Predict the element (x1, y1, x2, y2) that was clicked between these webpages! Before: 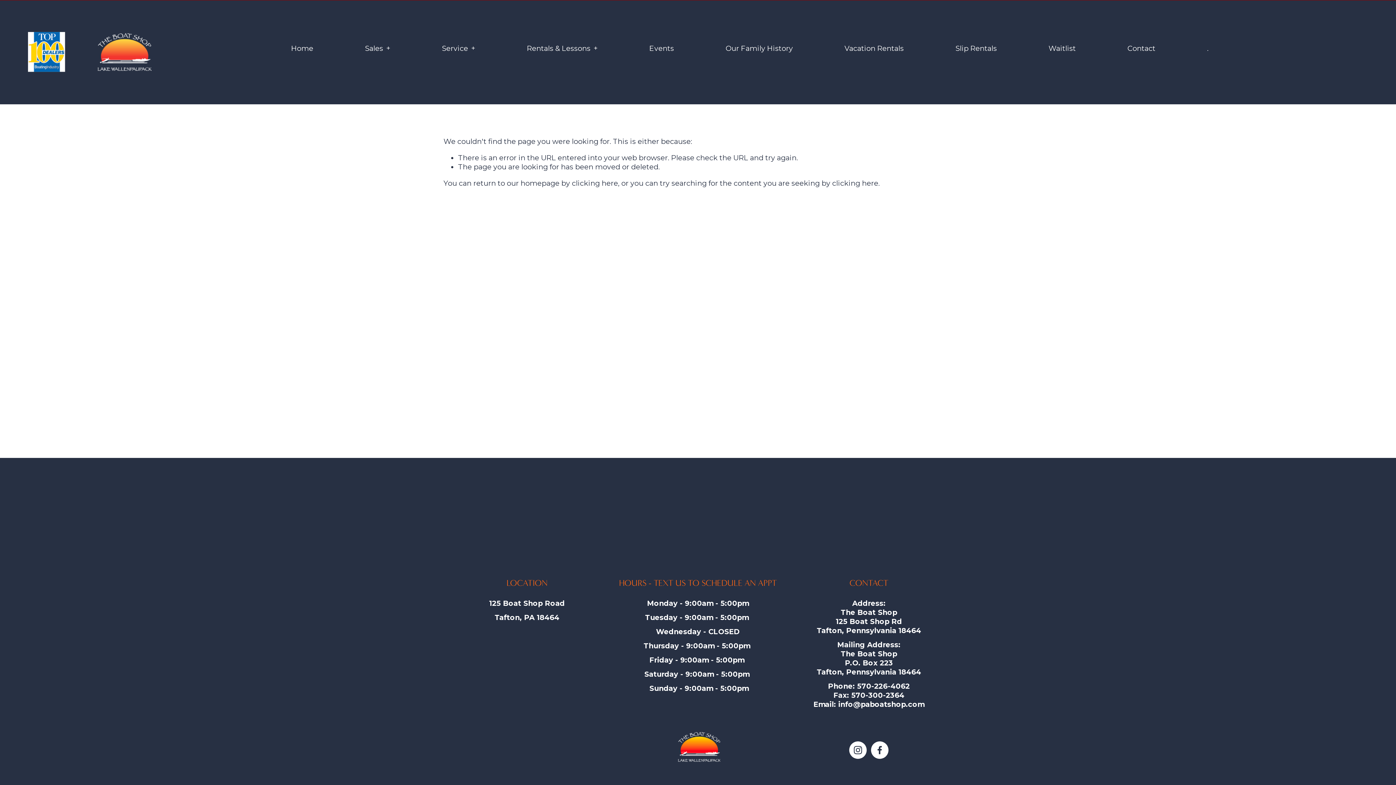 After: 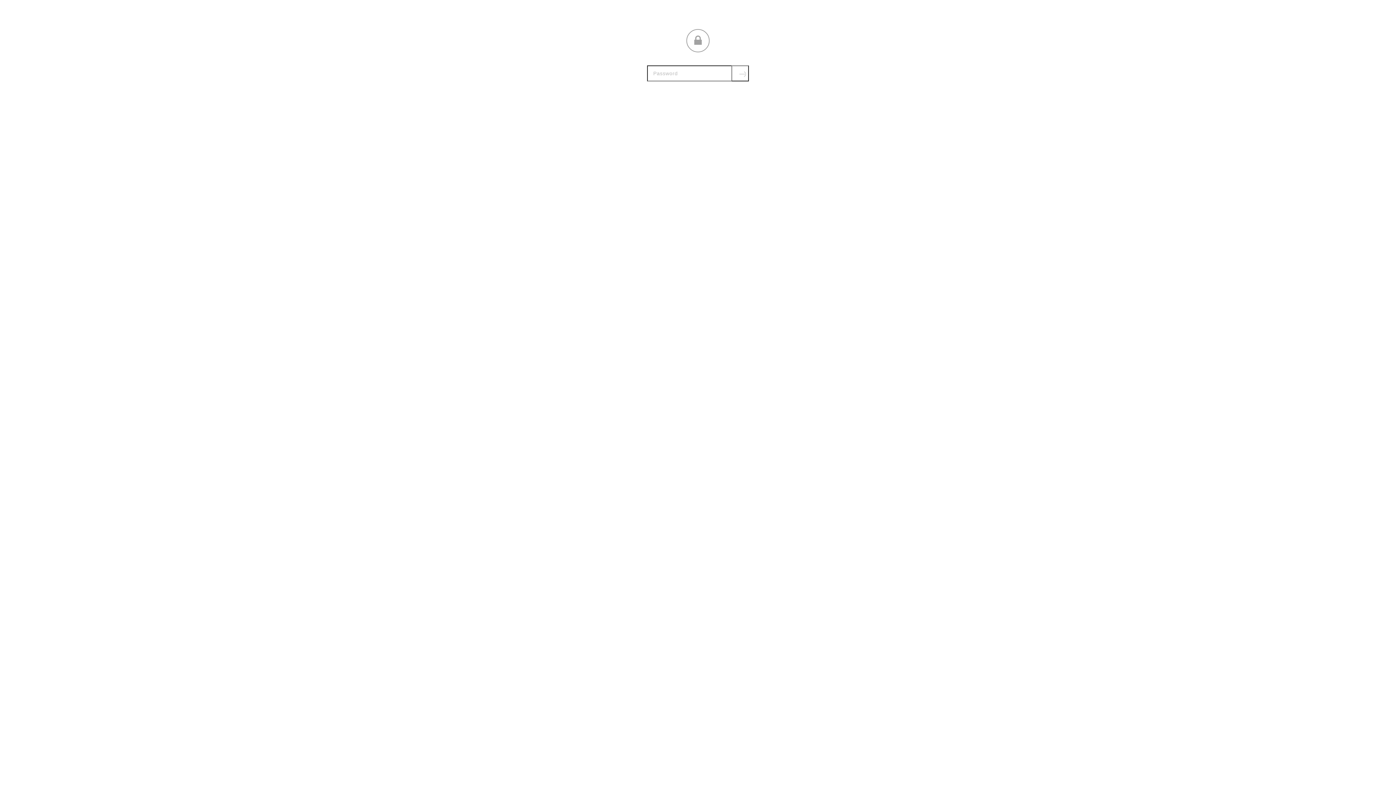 Action: bbox: (1207, 43, 1208, 53) label: .